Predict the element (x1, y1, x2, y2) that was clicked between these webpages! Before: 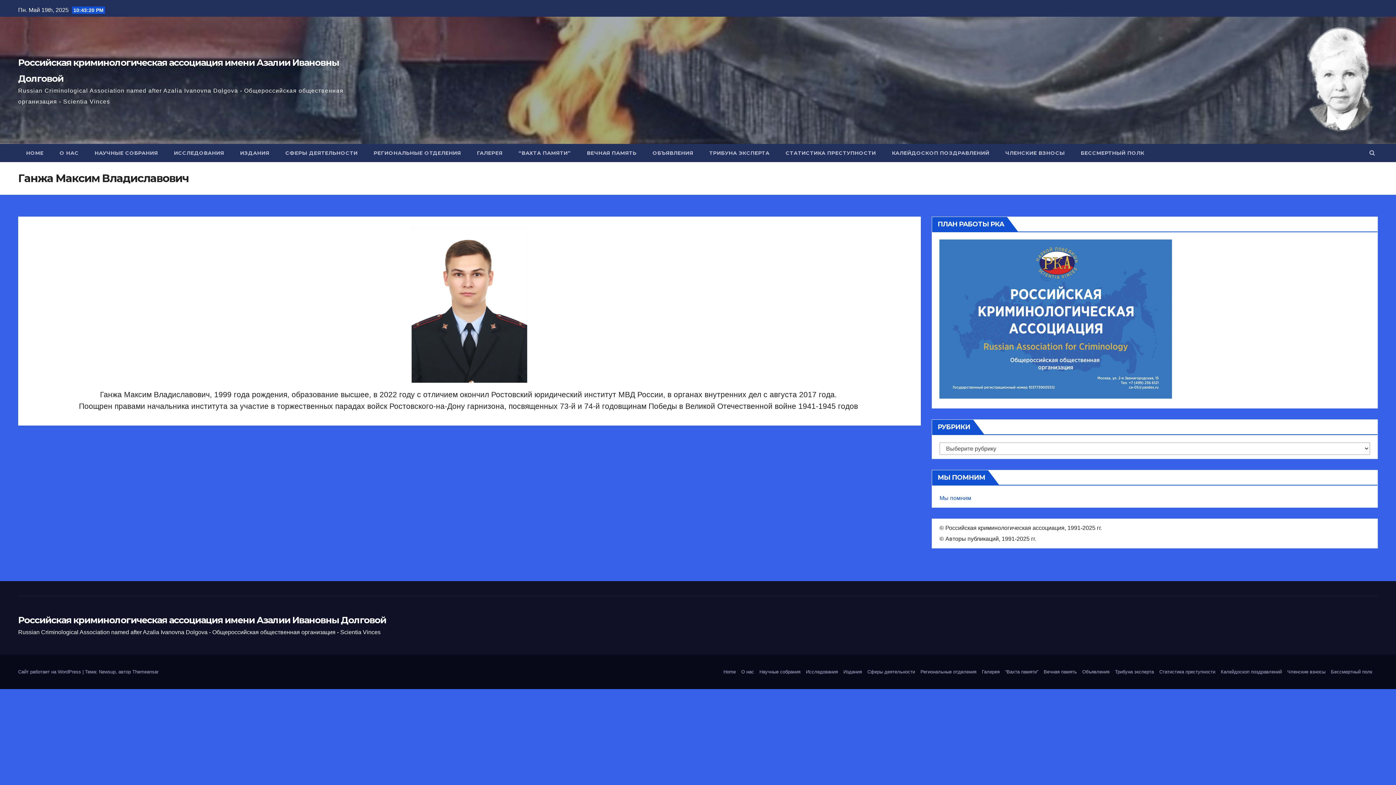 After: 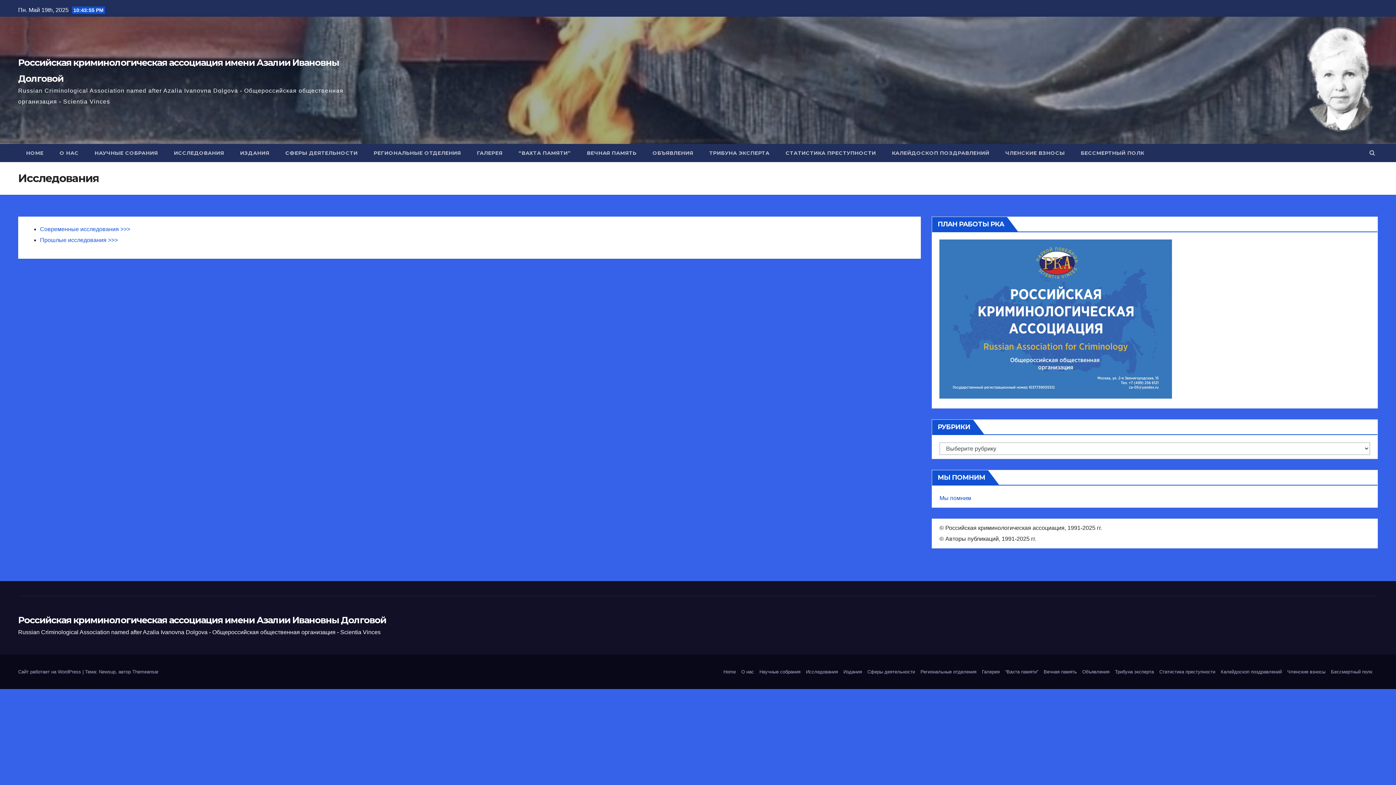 Action: bbox: (166, 144, 232, 162) label: ИССЛЕДОВАНИЯ